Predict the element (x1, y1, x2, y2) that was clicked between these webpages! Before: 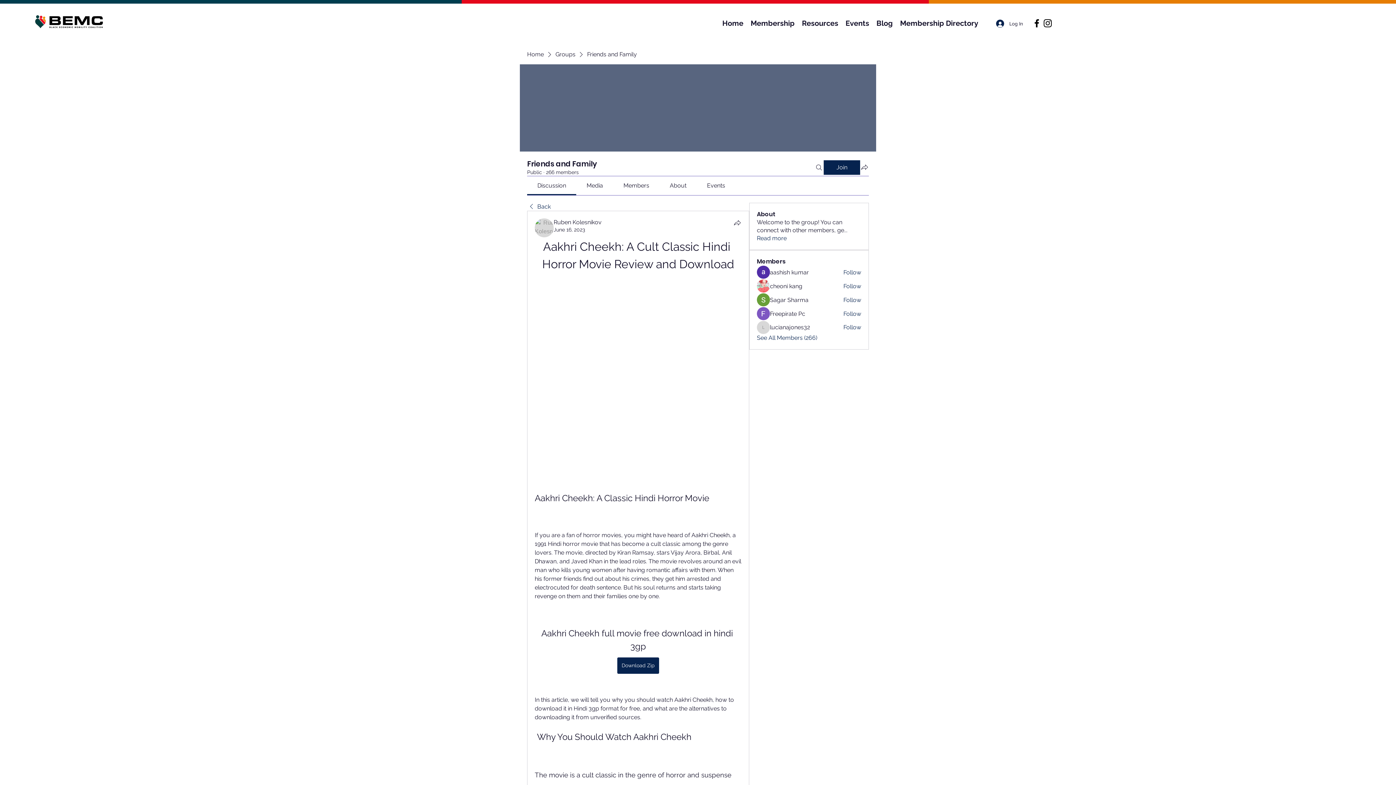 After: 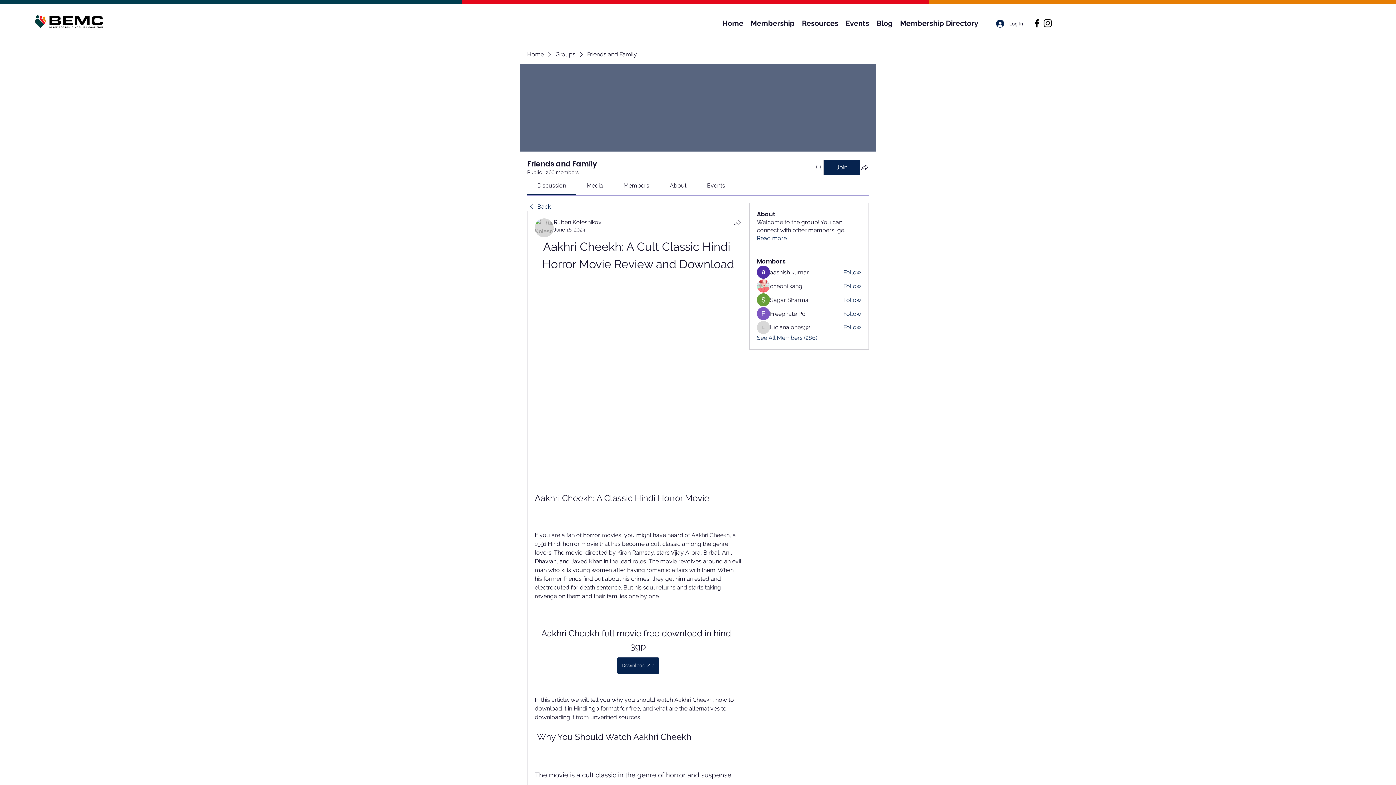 Action: label: lucianajones32 bbox: (770, 323, 810, 331)